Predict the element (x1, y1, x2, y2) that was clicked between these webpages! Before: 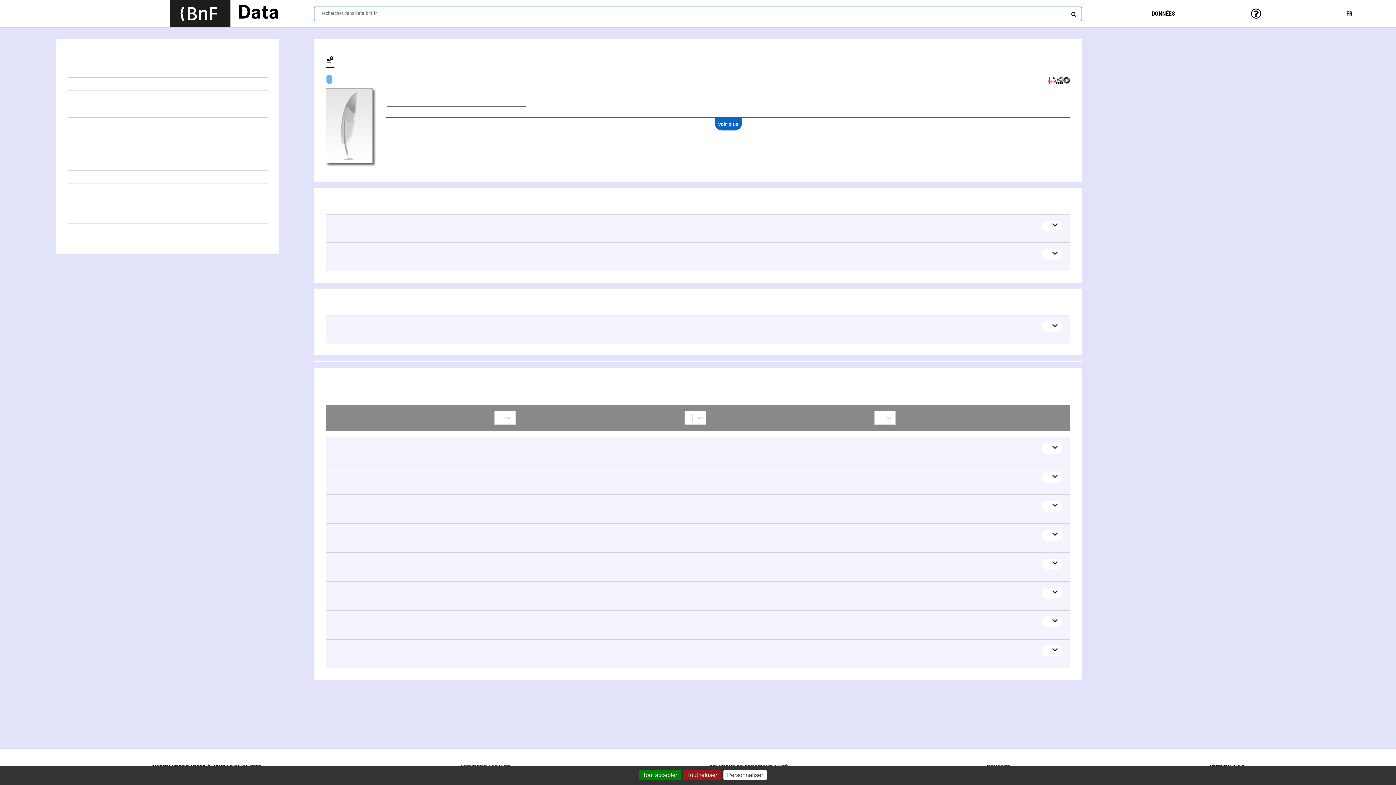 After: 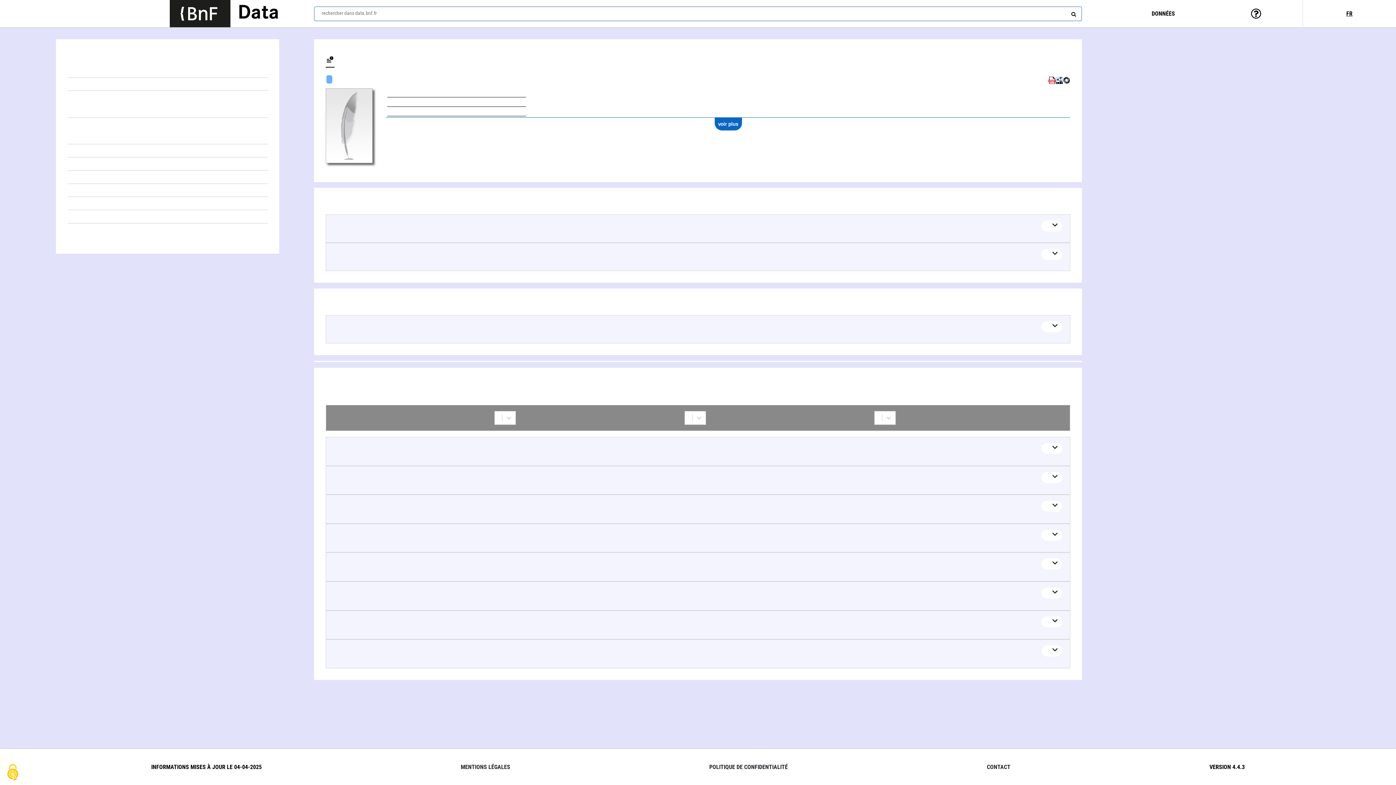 Action: bbox: (639, 770, 681, 780) label: Cookies : Tout accepter